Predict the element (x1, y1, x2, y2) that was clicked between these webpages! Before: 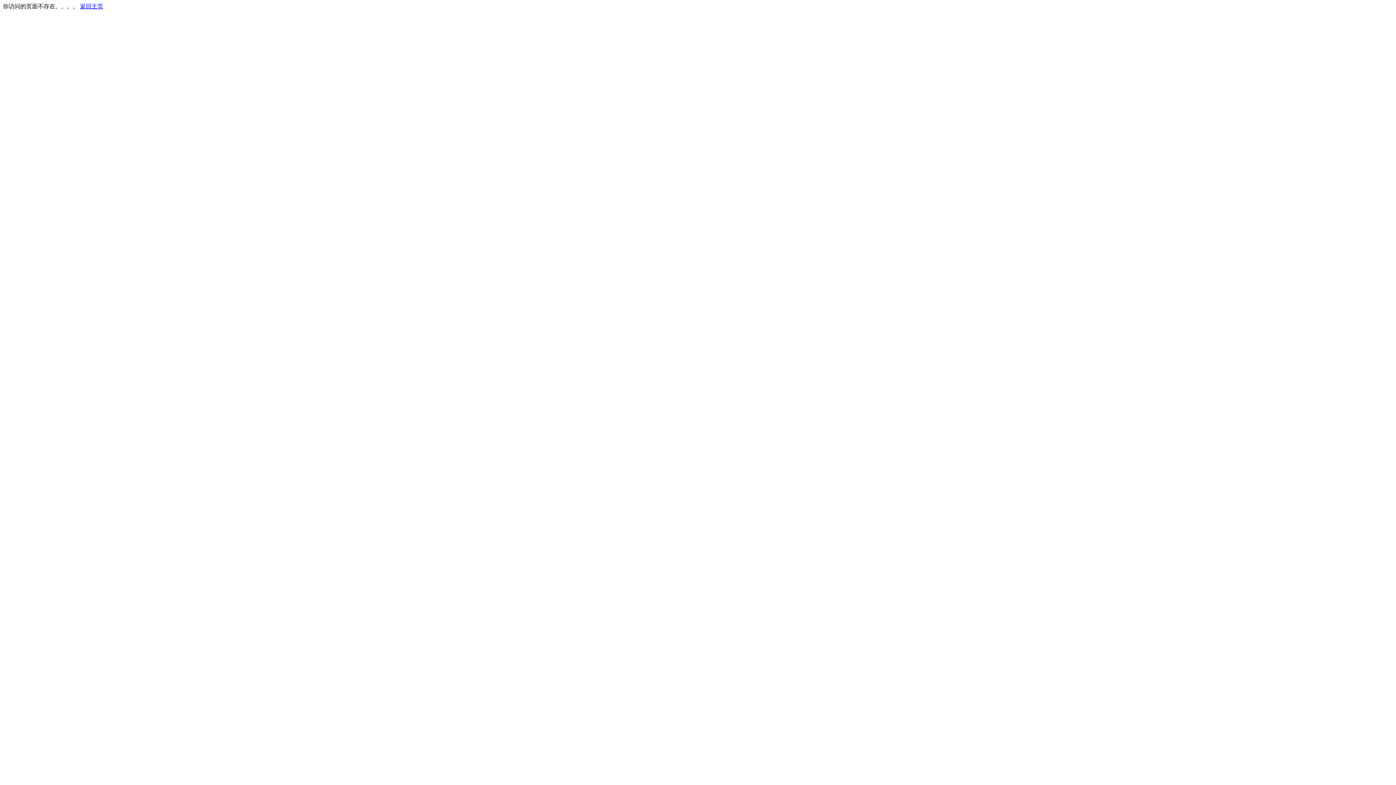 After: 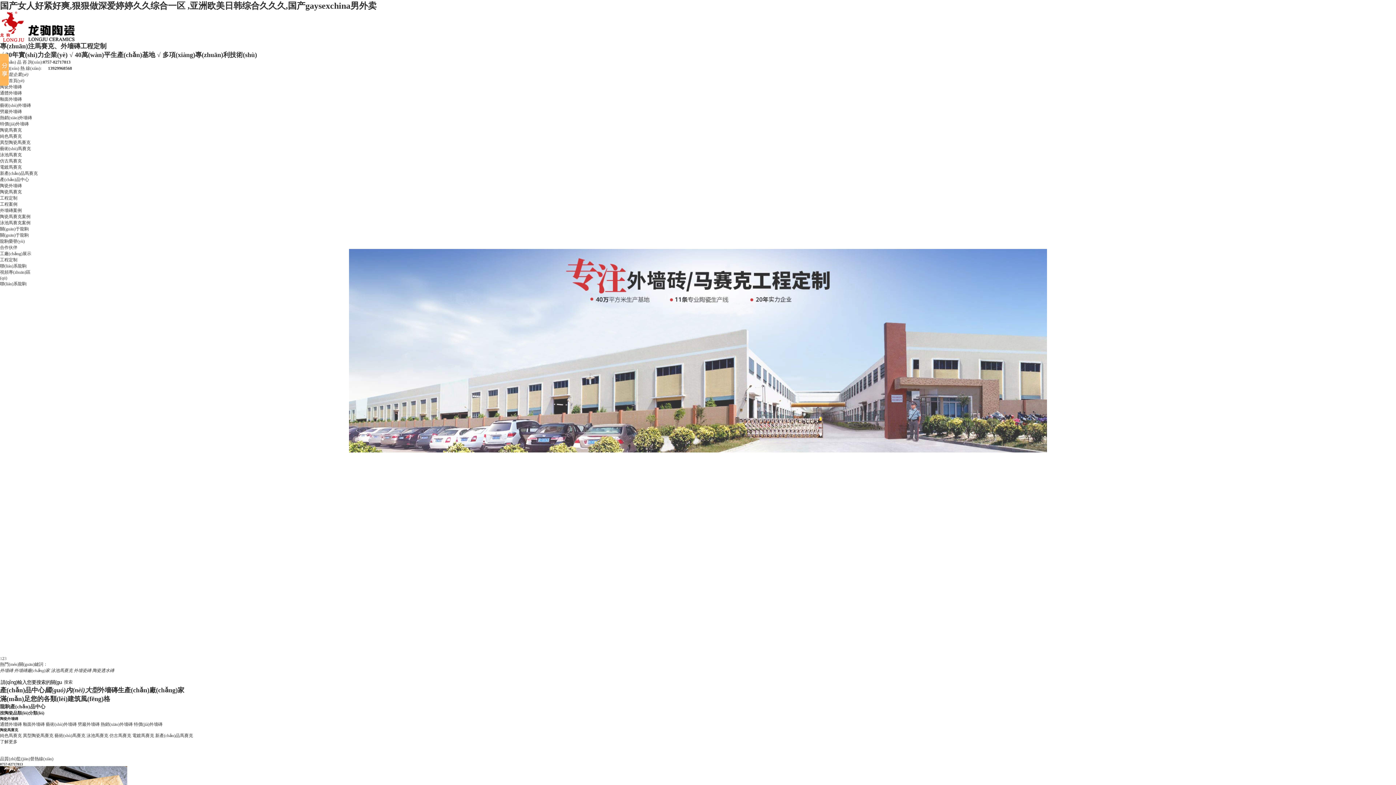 Action: bbox: (80, 3, 103, 9) label: 返回主页